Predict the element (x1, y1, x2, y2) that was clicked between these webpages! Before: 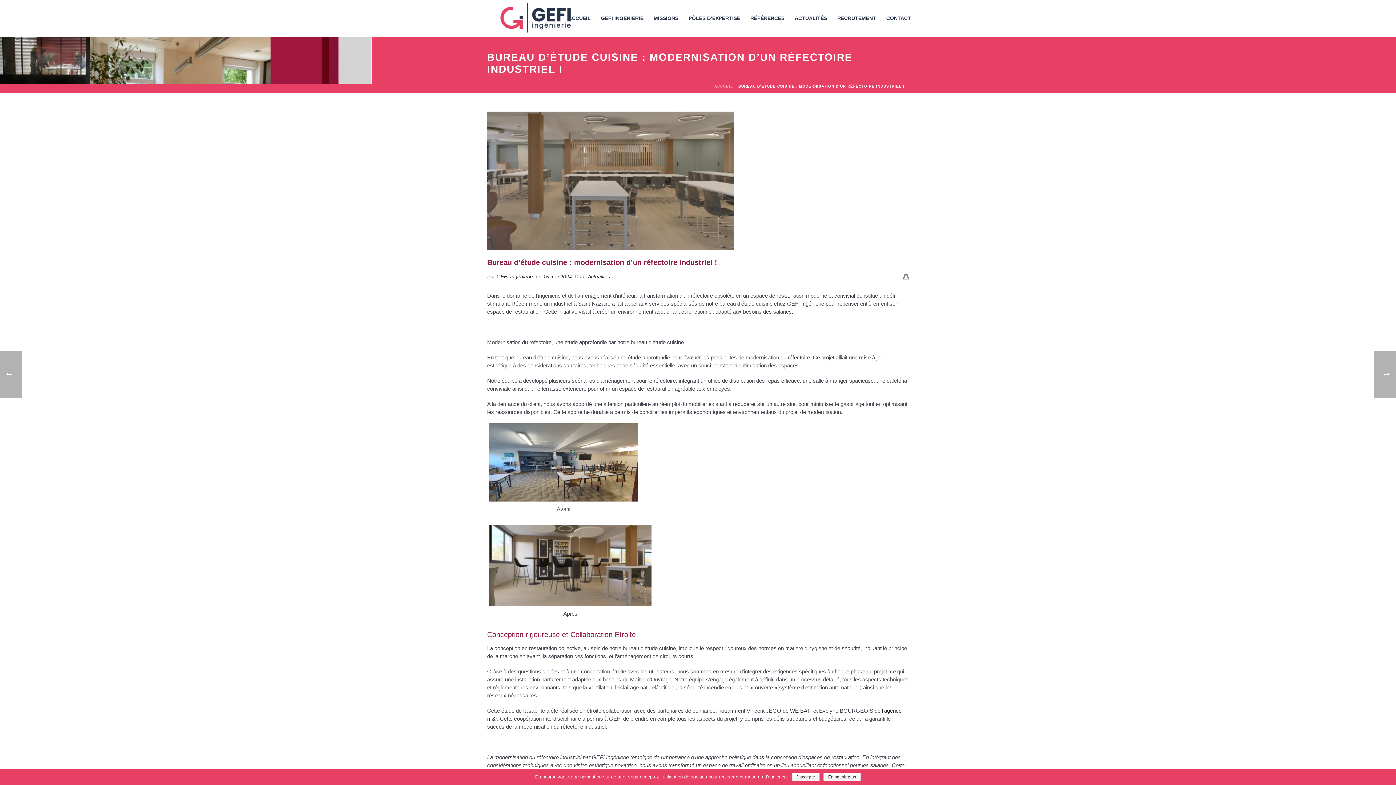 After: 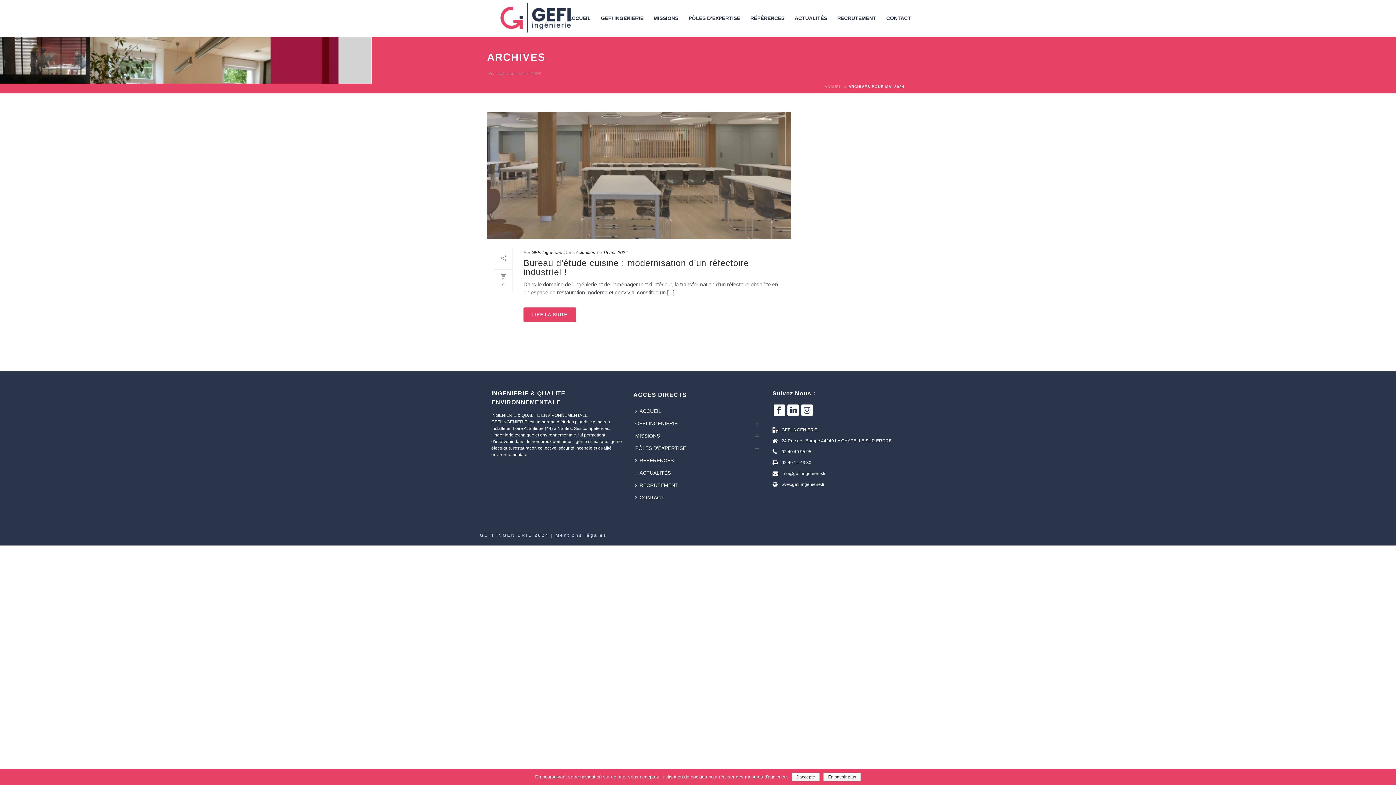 Action: label: 15 mai 2024 bbox: (543, 273, 572, 279)